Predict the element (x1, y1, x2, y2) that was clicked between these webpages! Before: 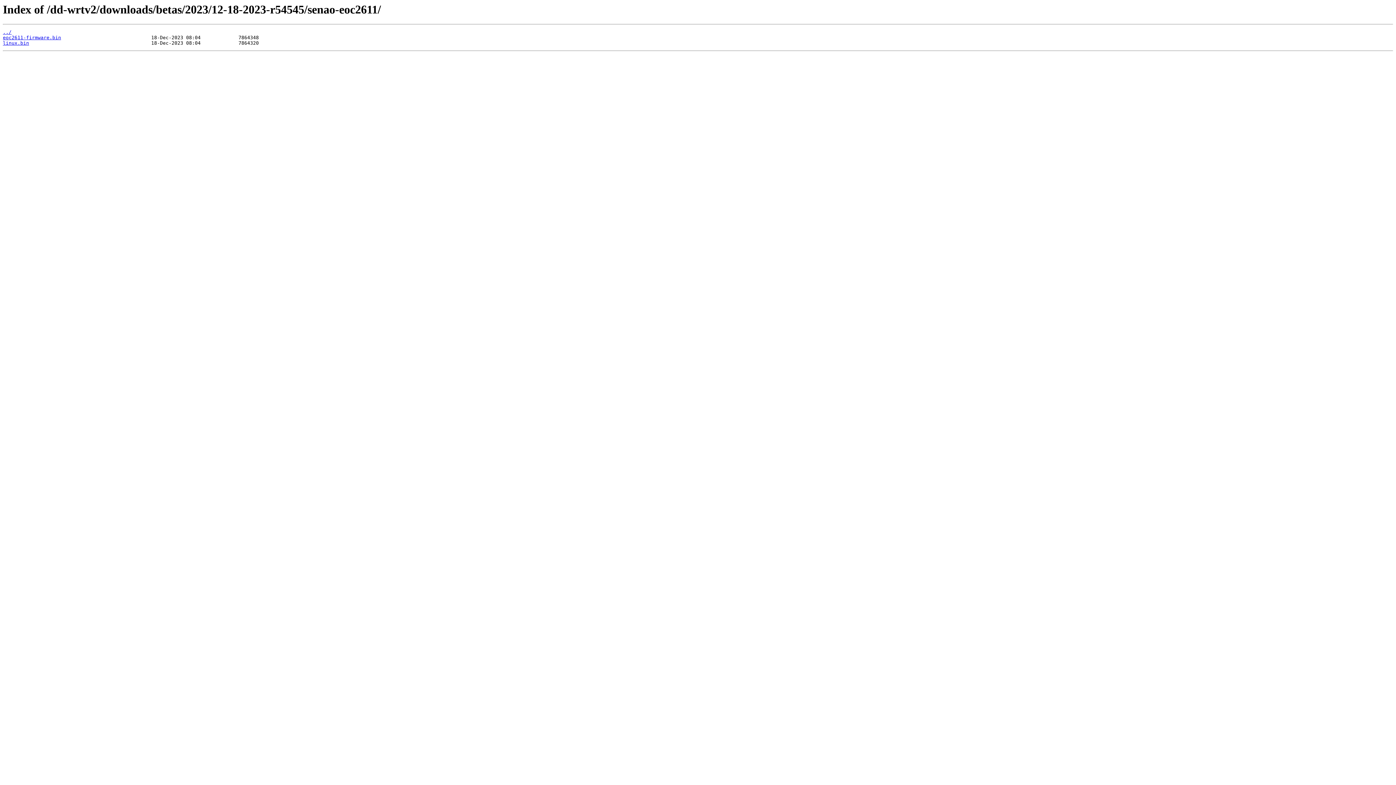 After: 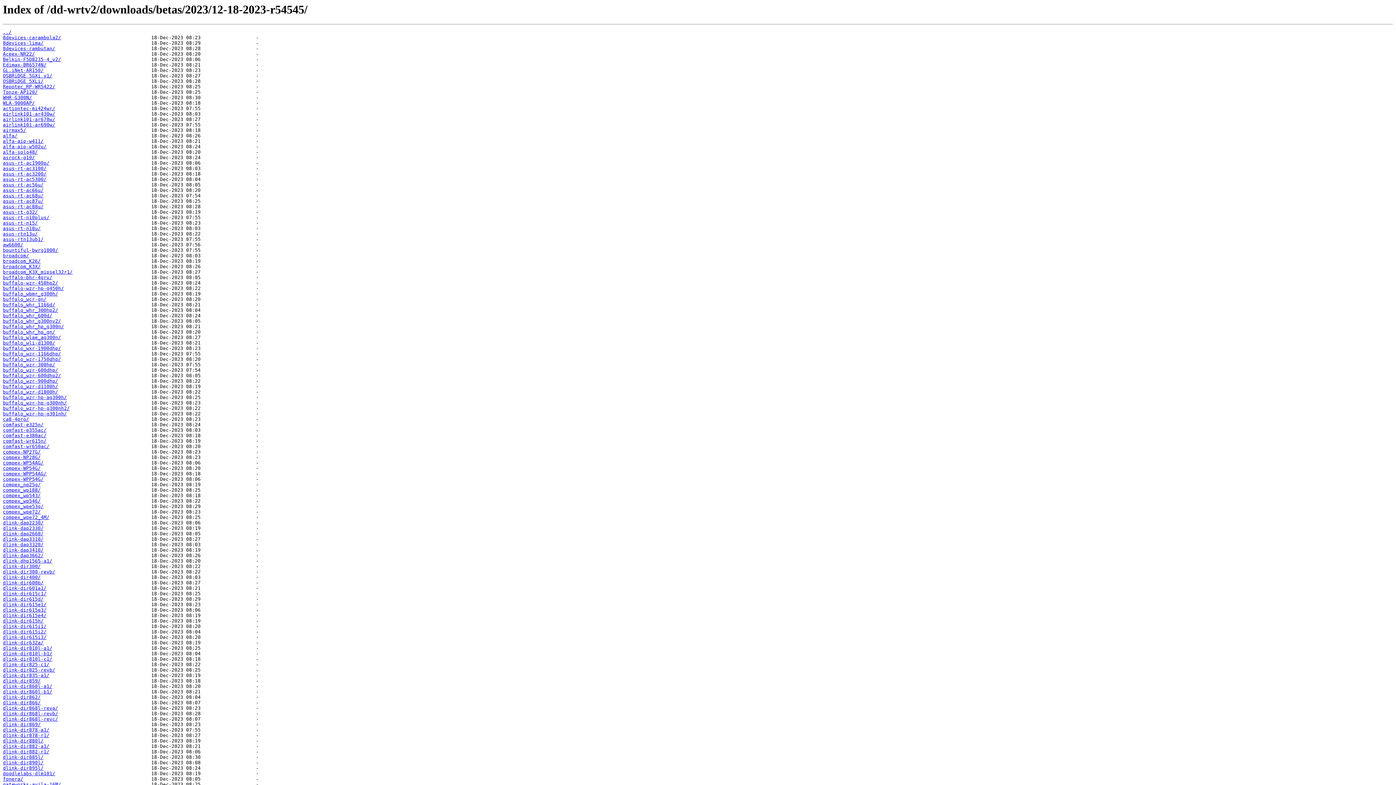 Action: label: ../ bbox: (2, 29, 11, 35)